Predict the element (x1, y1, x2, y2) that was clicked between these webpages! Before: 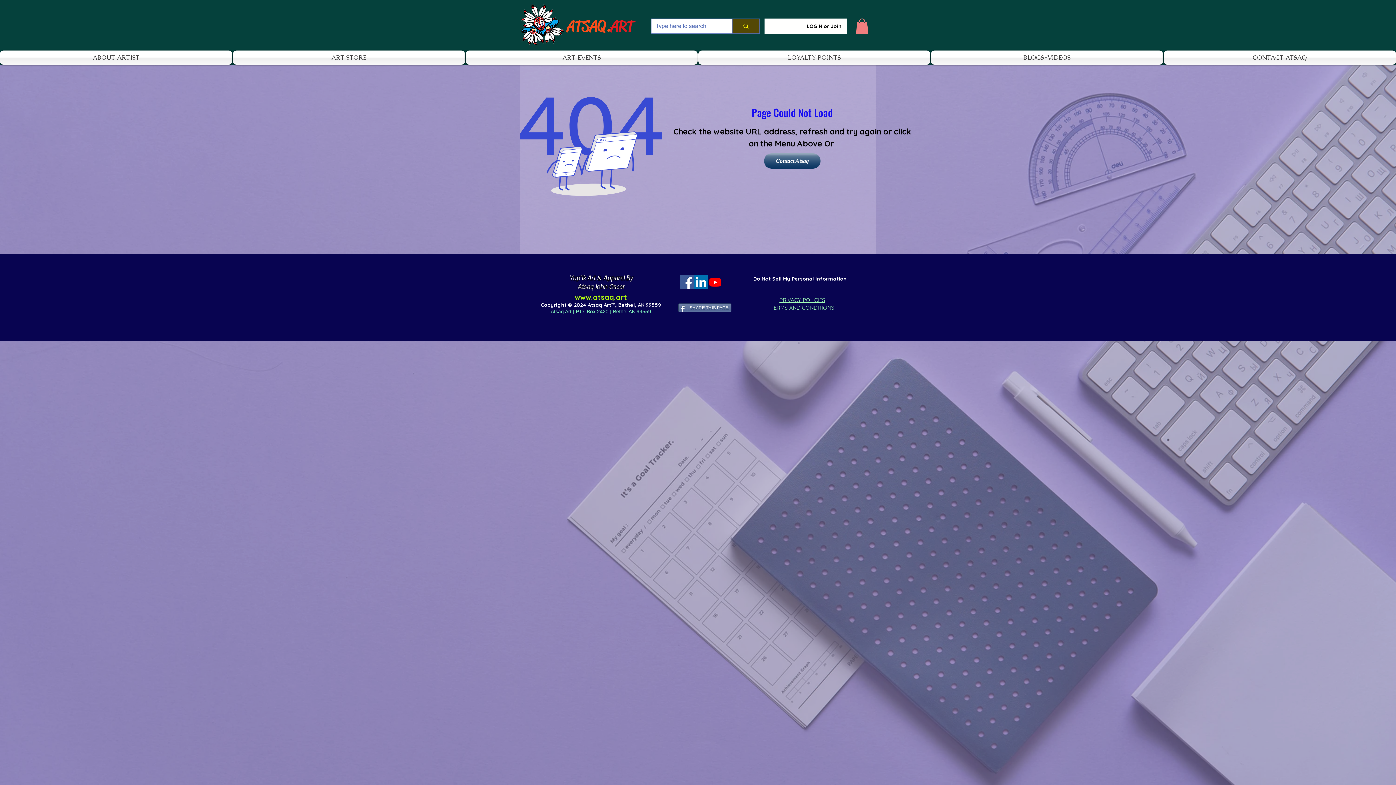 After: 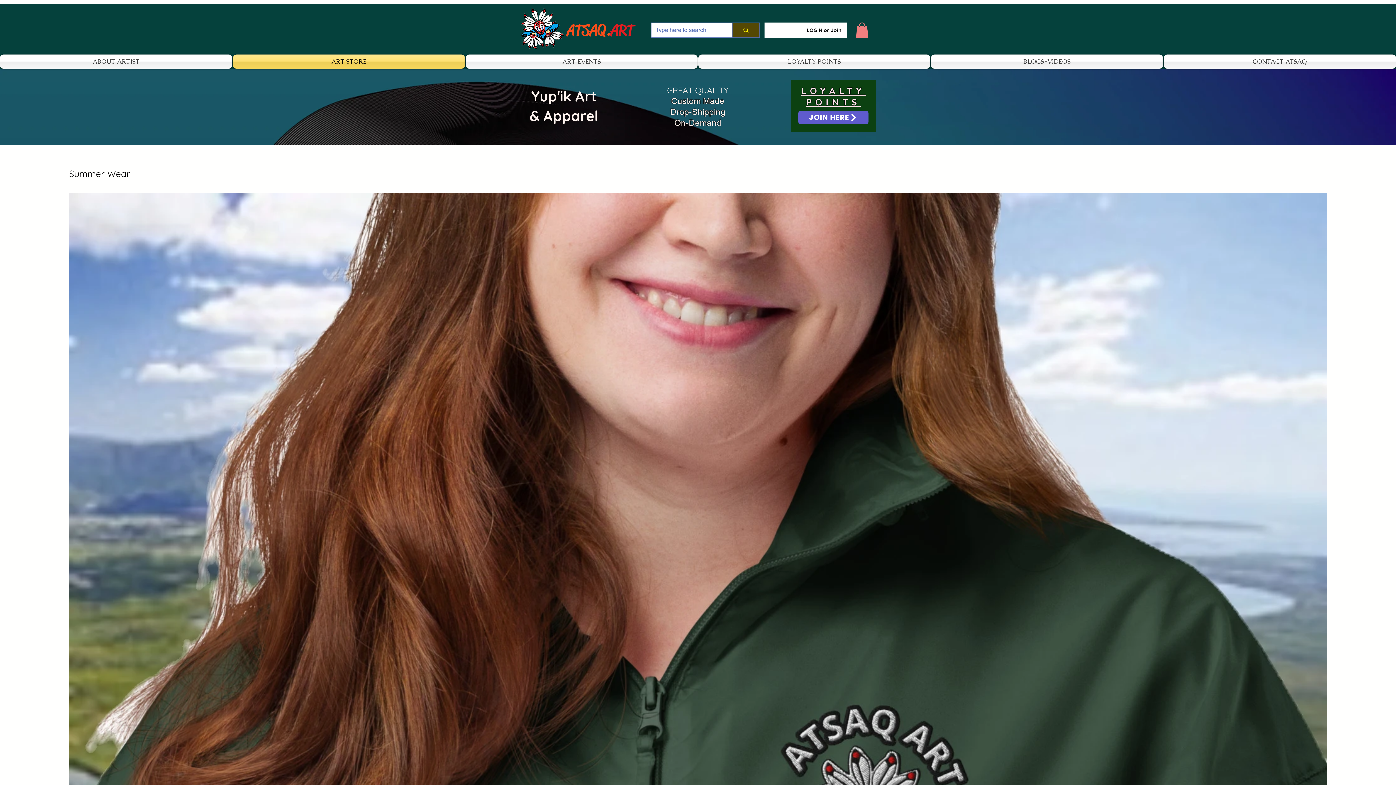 Action: bbox: (232, 50, 465, 64) label: ART STORE